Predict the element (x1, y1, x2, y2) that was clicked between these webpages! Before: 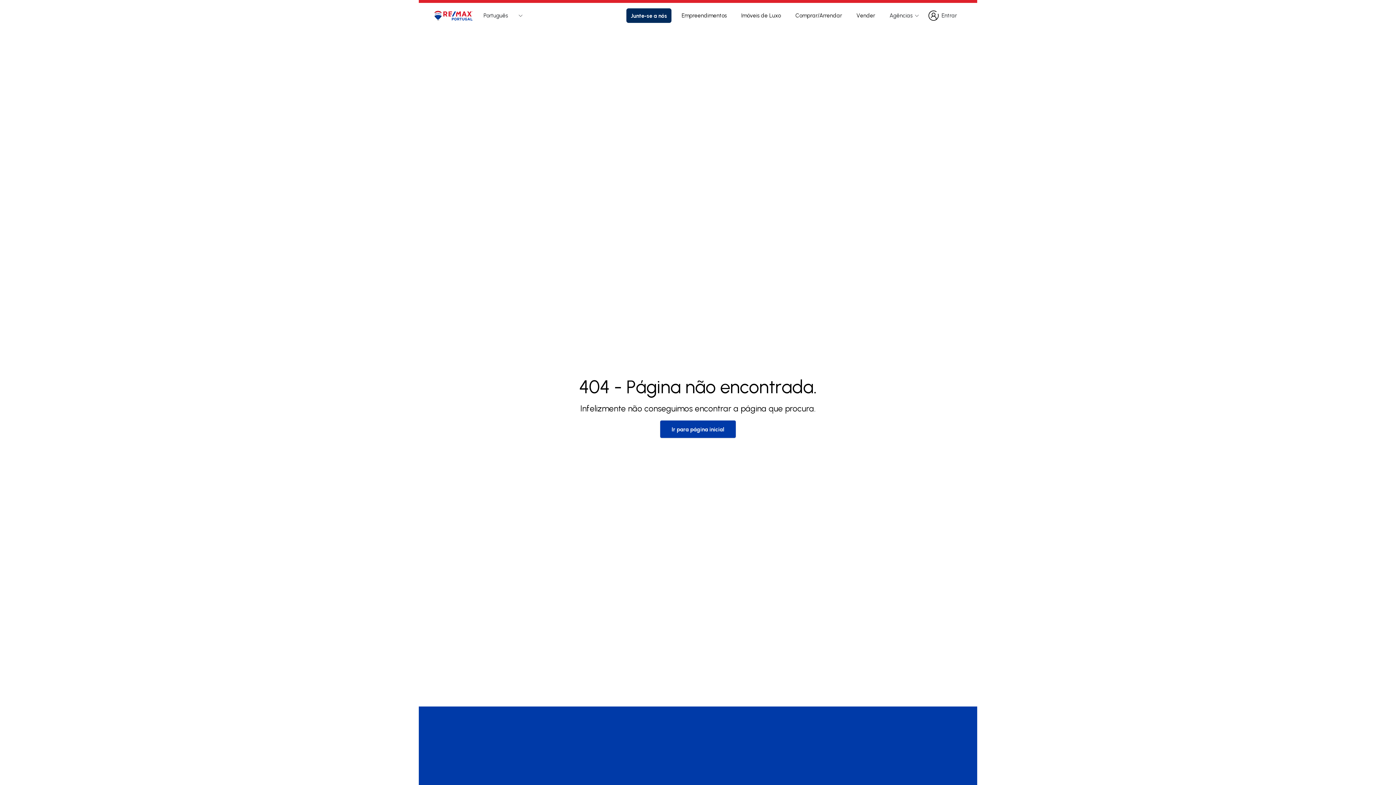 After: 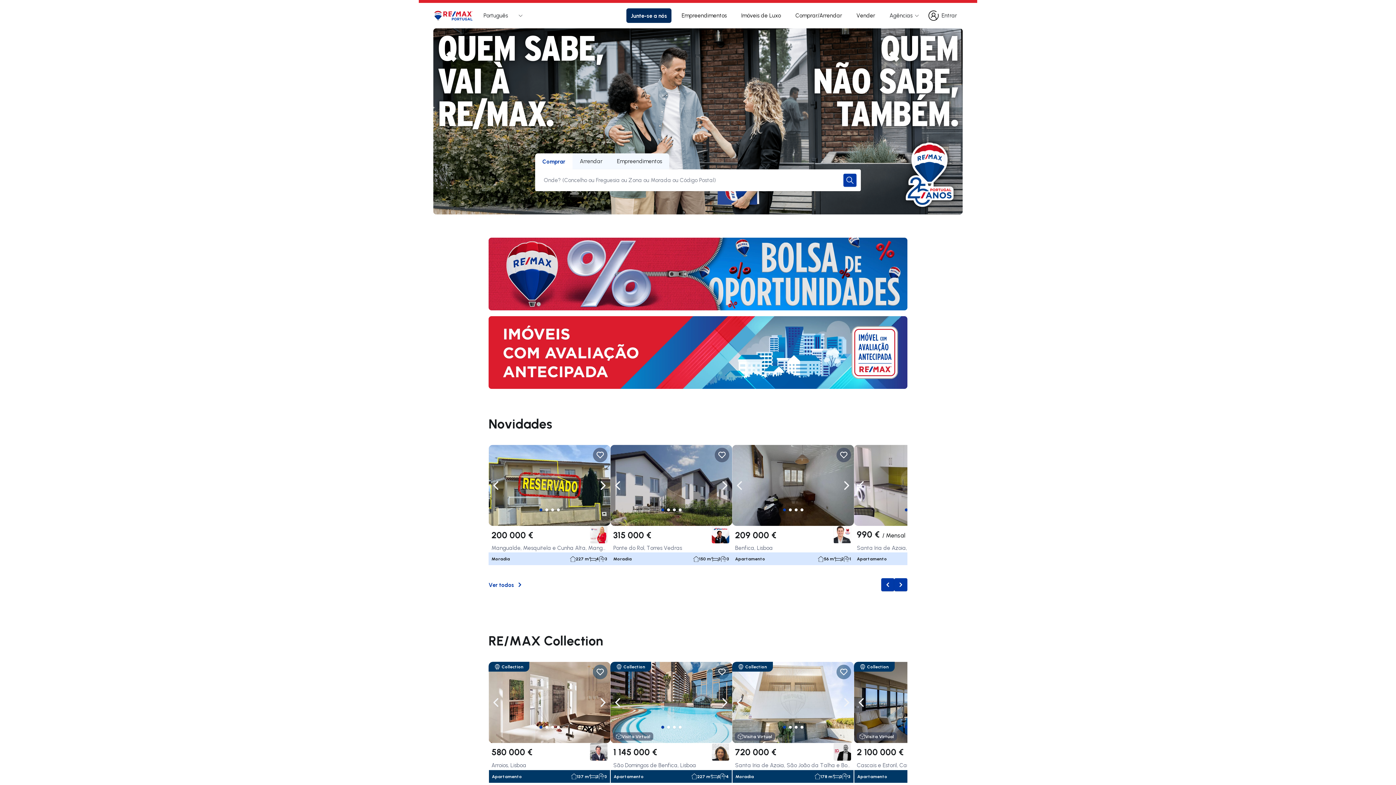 Action: label: Ir para página inicial
Ir para página inicial bbox: (660, 420, 736, 438)